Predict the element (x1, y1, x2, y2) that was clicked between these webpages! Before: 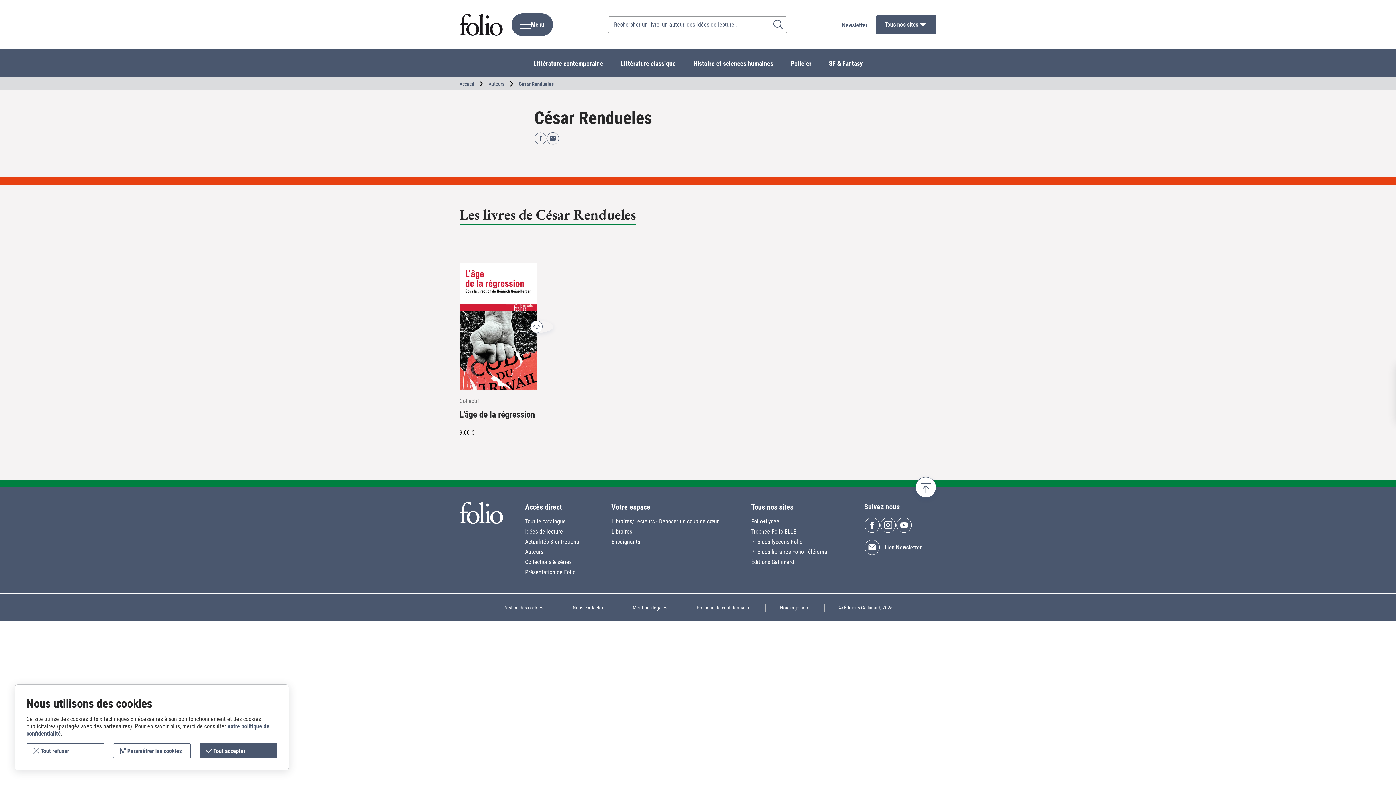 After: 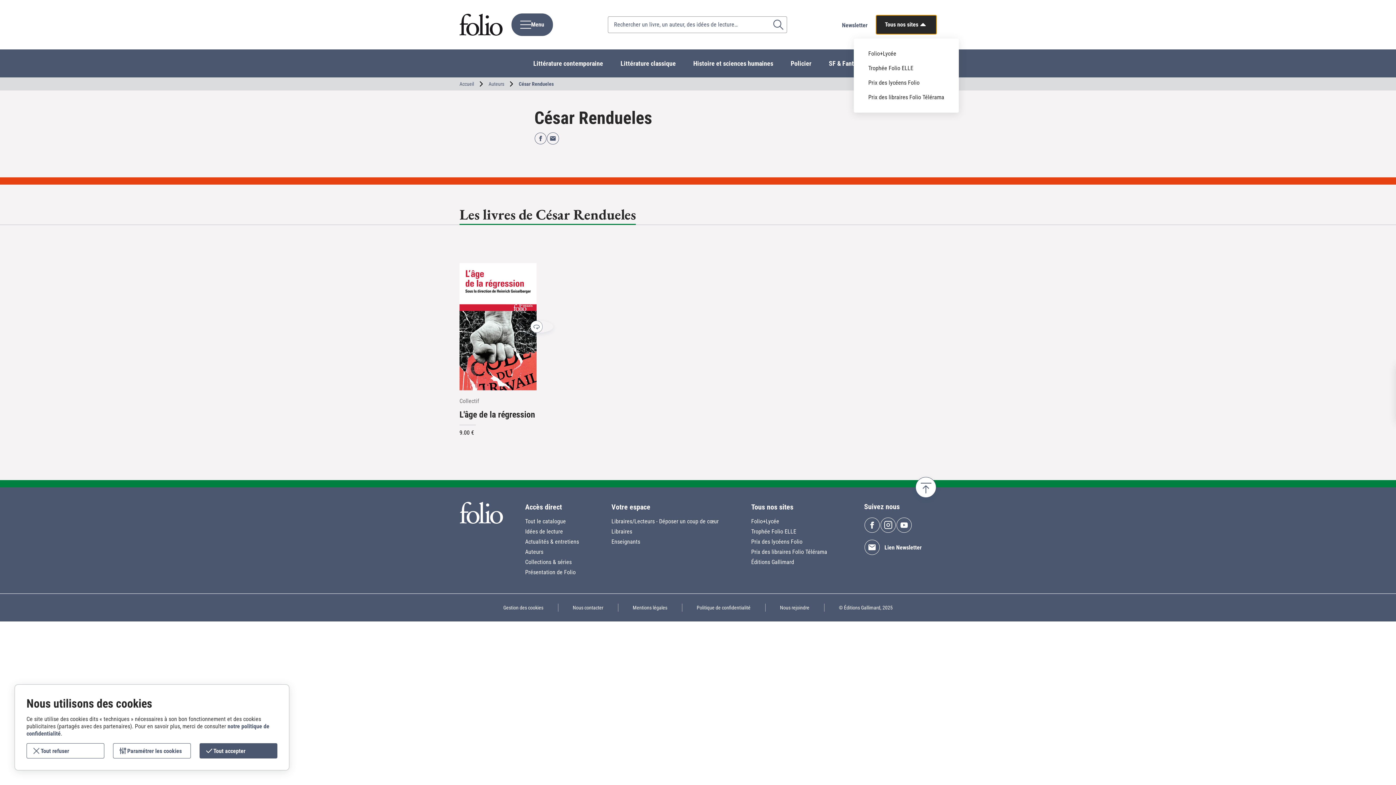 Action: label: Tous nos sites bbox: (876, 15, 936, 34)